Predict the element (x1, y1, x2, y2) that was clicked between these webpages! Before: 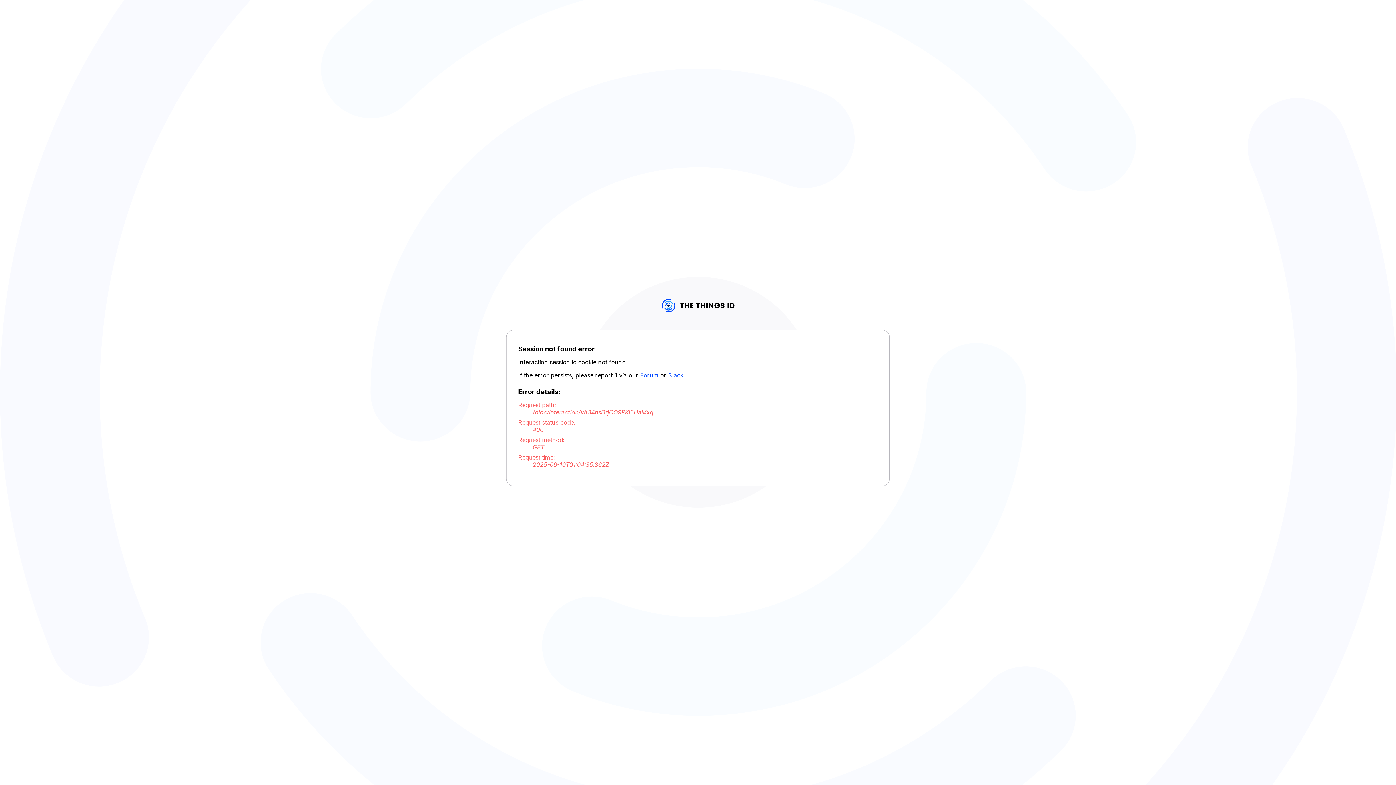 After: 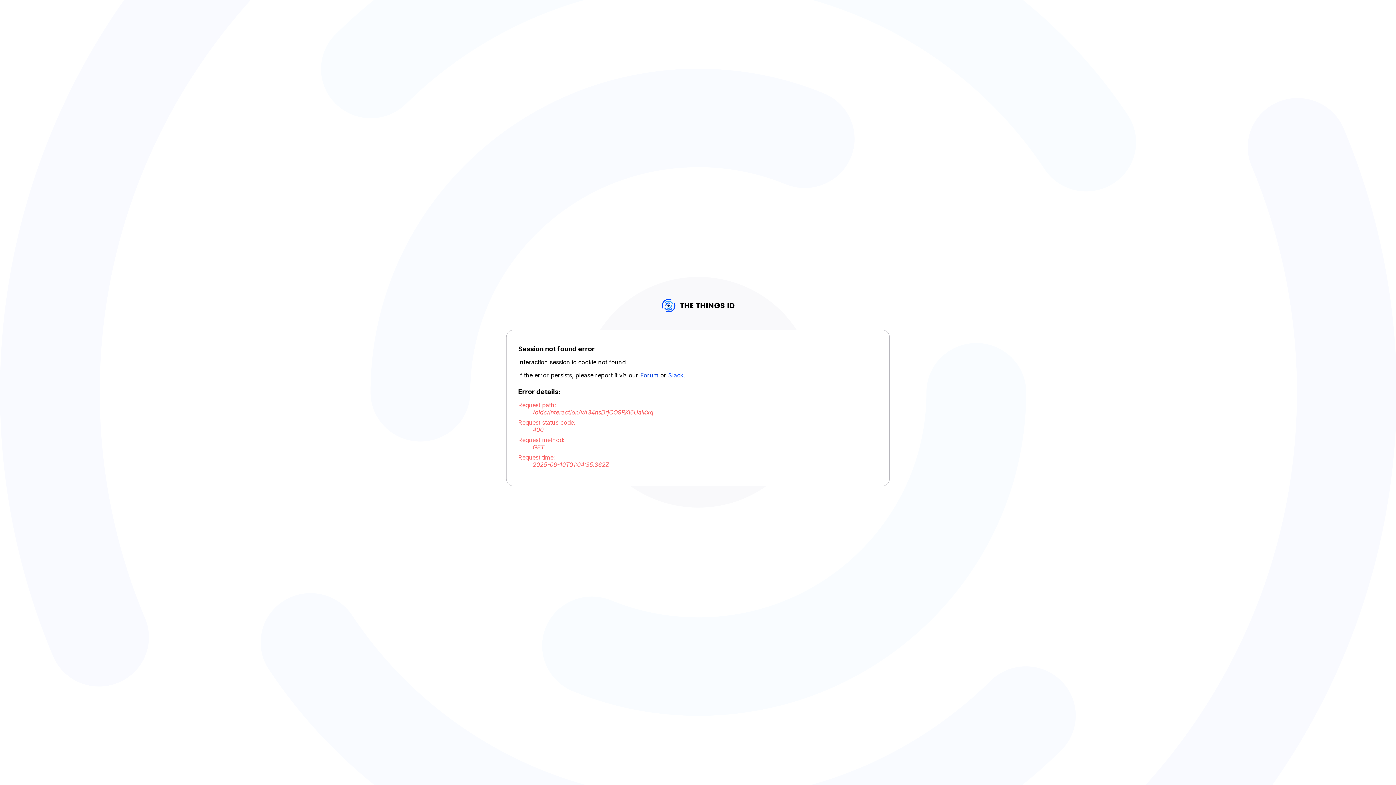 Action: label: Forum bbox: (640, 372, 658, 379)